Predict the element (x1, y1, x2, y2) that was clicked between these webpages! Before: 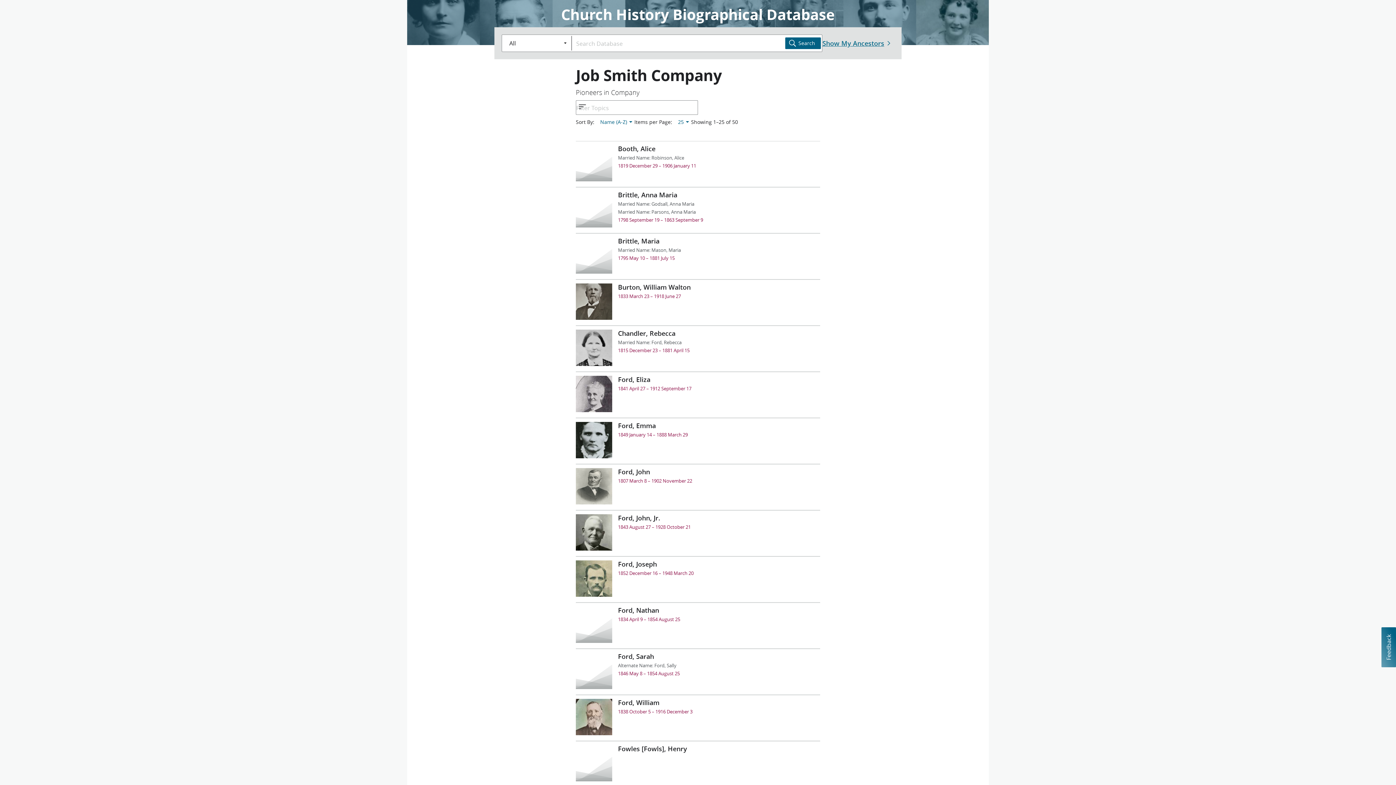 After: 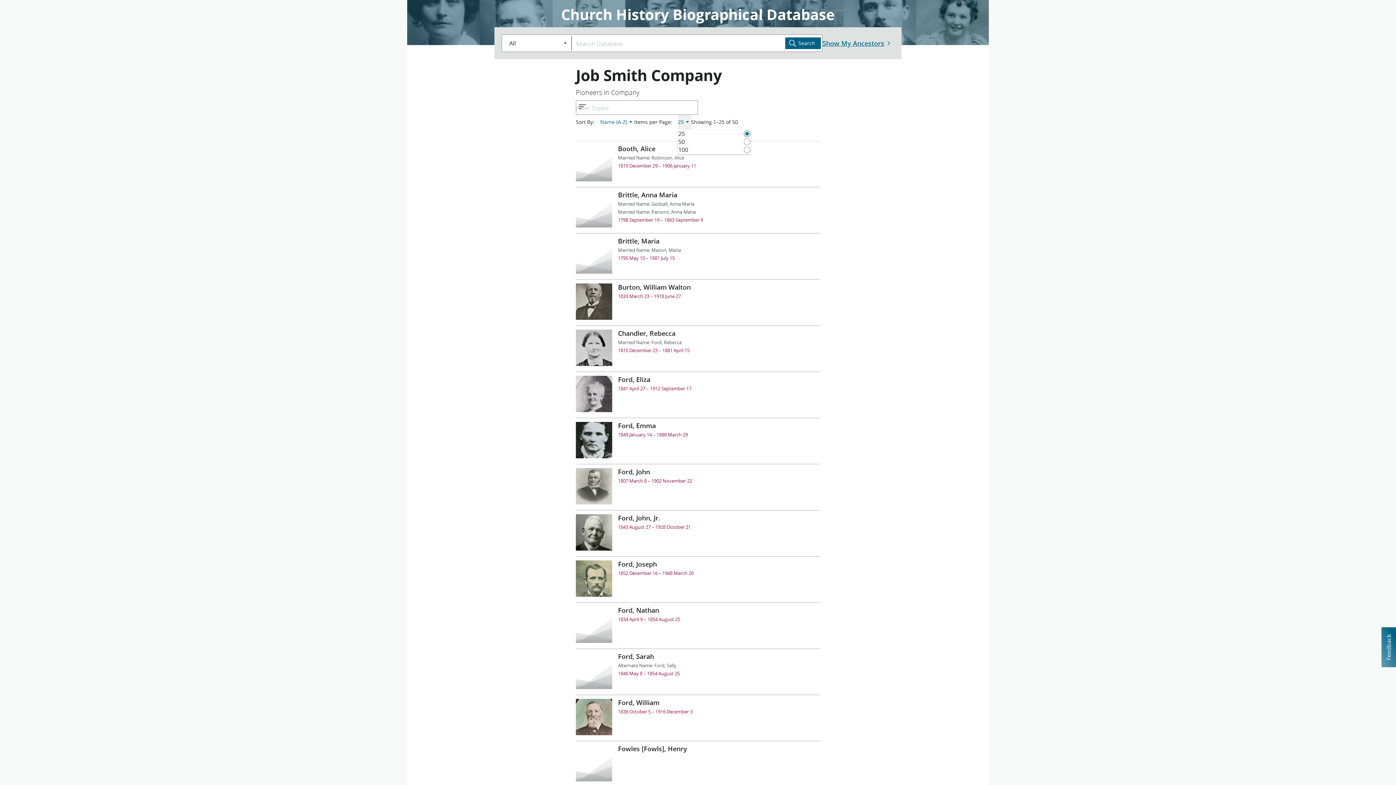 Action: bbox: (678, 114, 691, 129) label: 25